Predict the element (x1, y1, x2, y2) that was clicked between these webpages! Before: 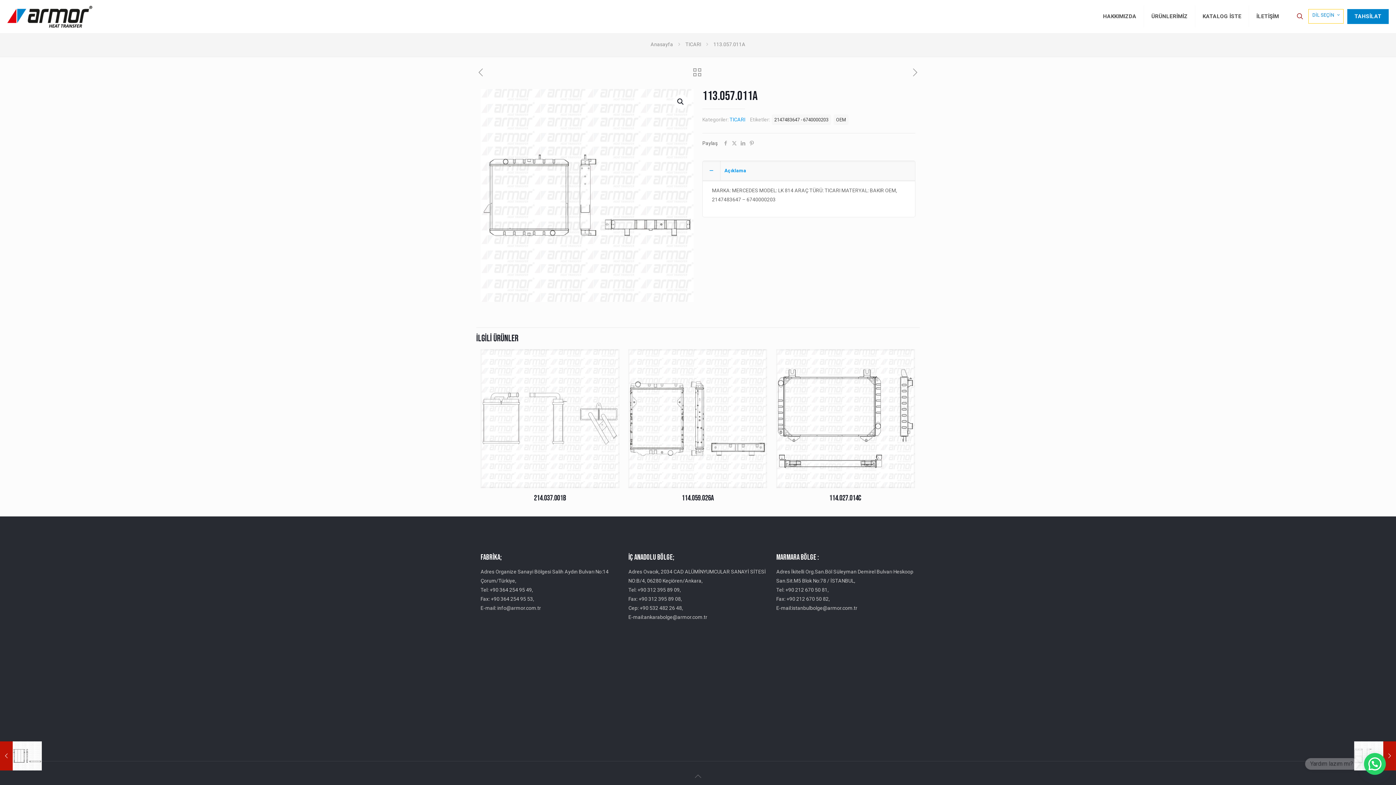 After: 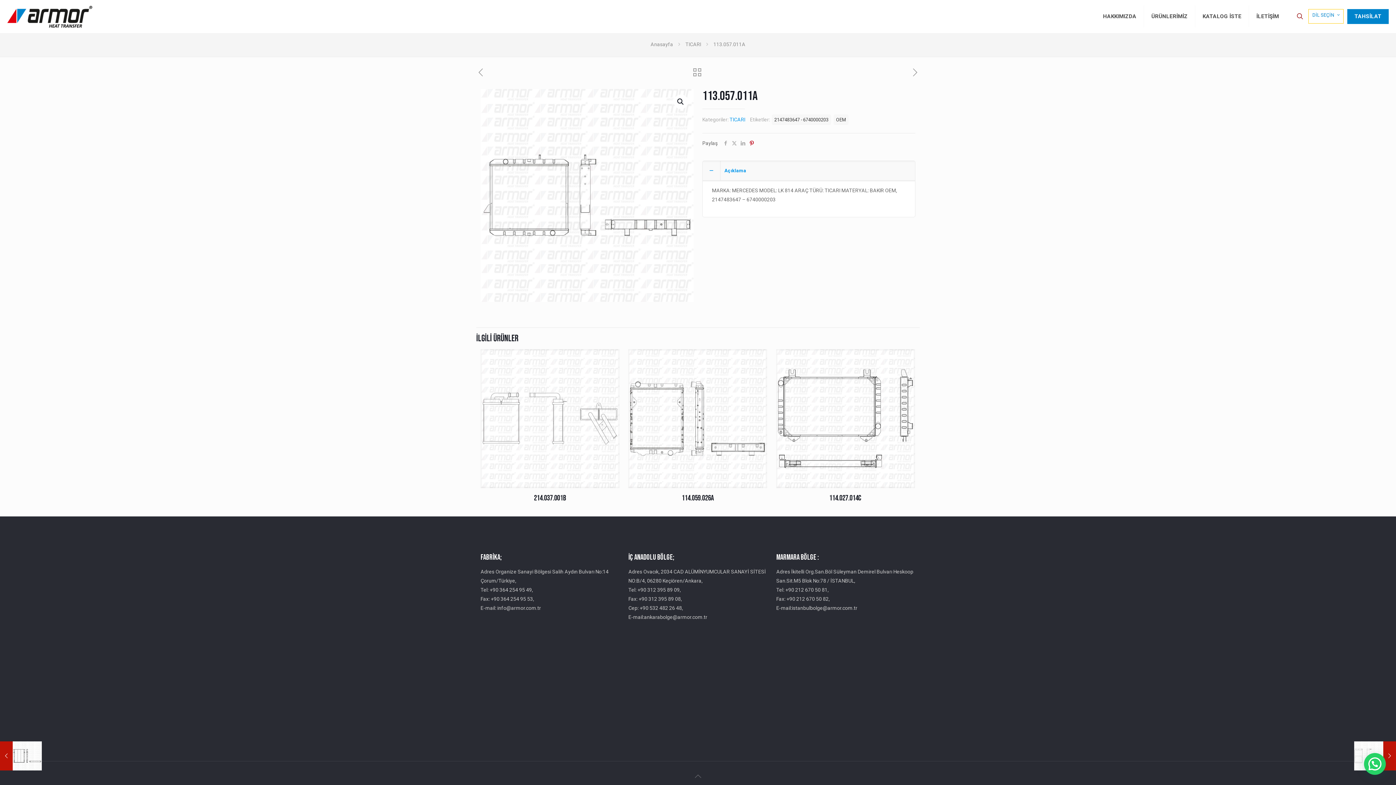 Action: bbox: (747, 140, 756, 146)